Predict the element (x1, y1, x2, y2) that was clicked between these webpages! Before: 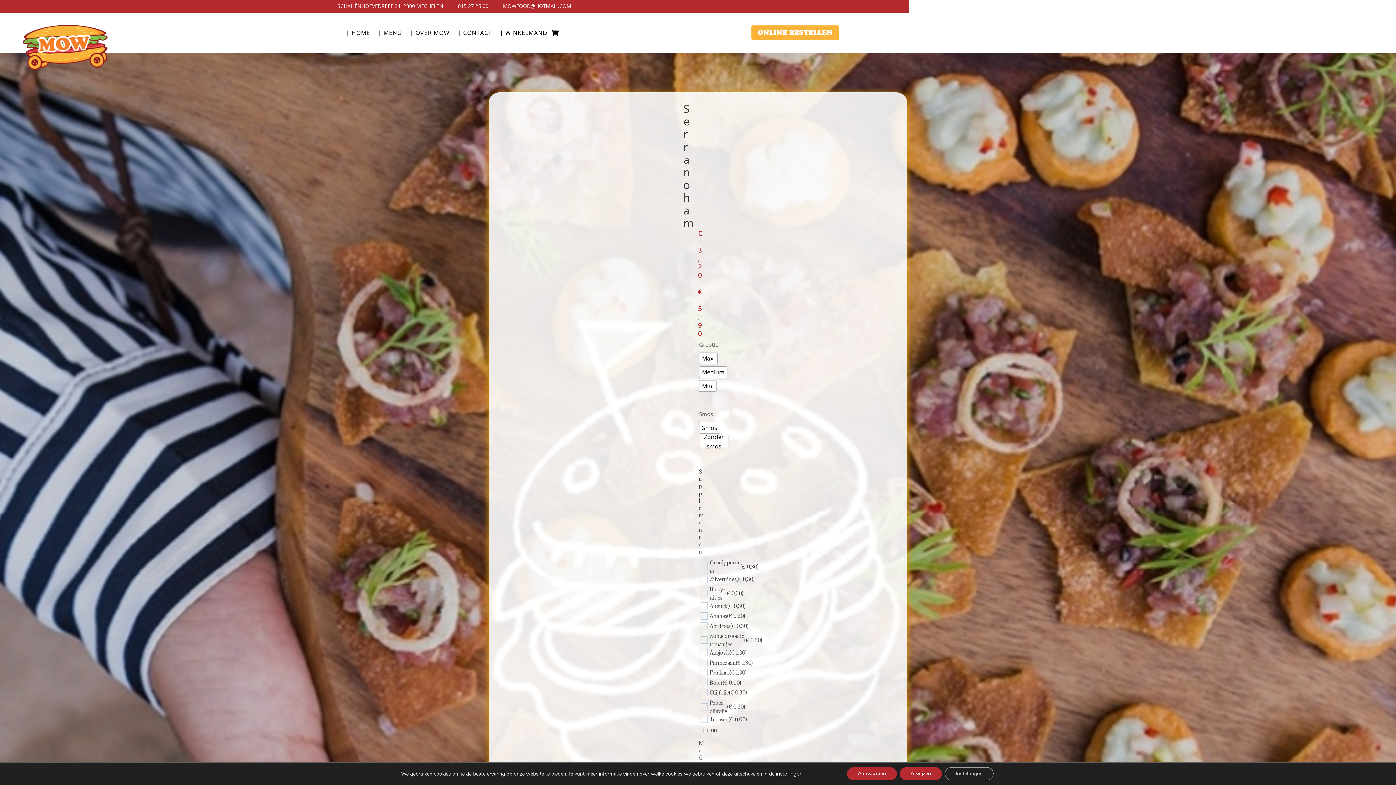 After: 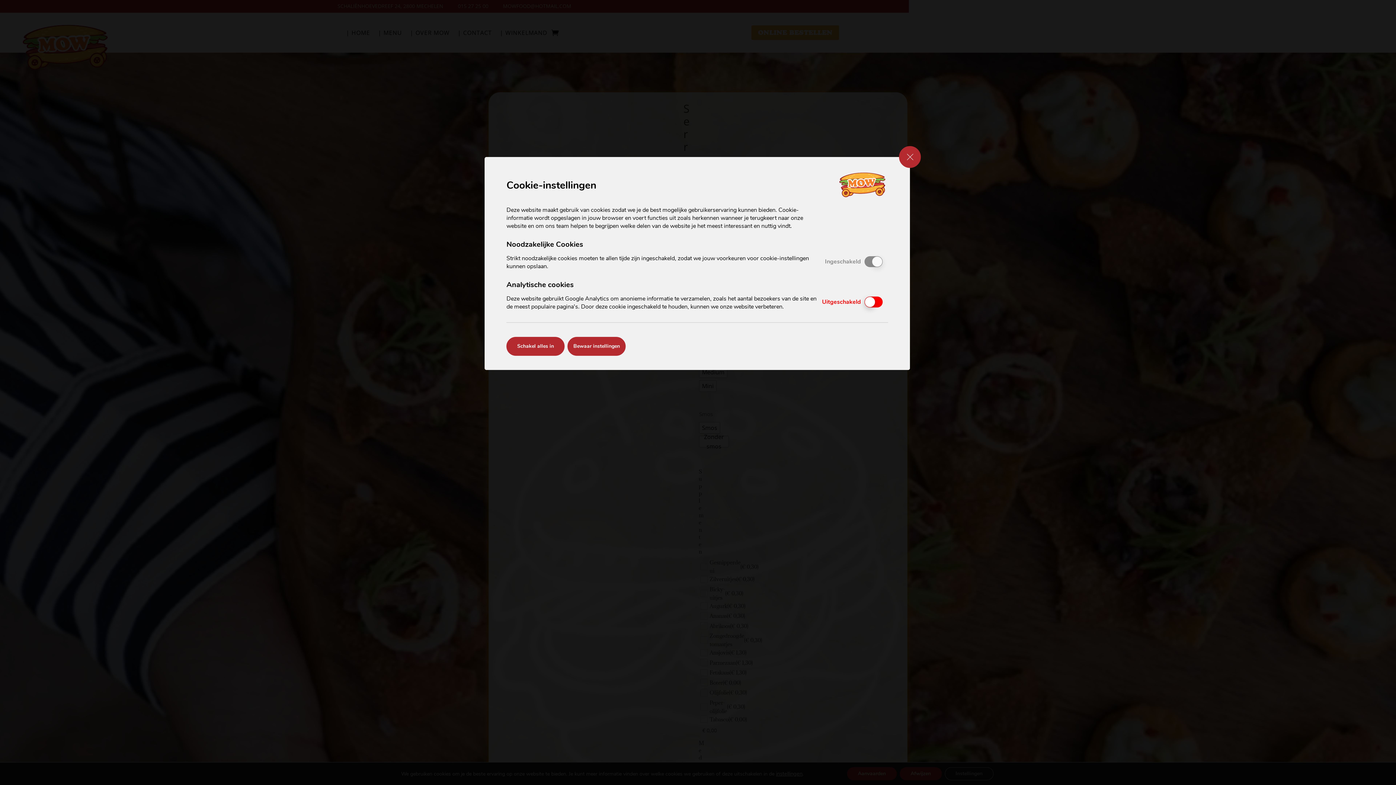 Action: bbox: (776, 770, 802, 777) label: instellingen